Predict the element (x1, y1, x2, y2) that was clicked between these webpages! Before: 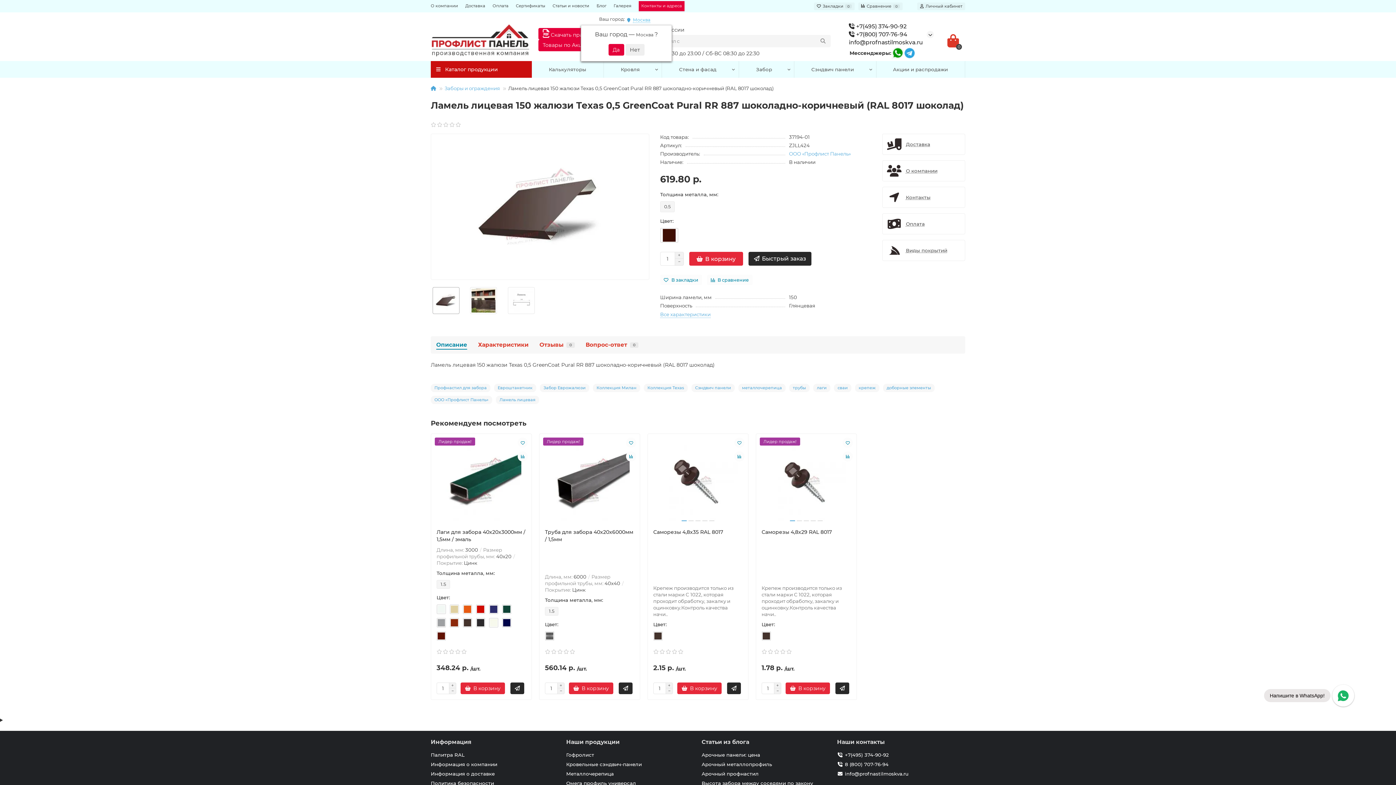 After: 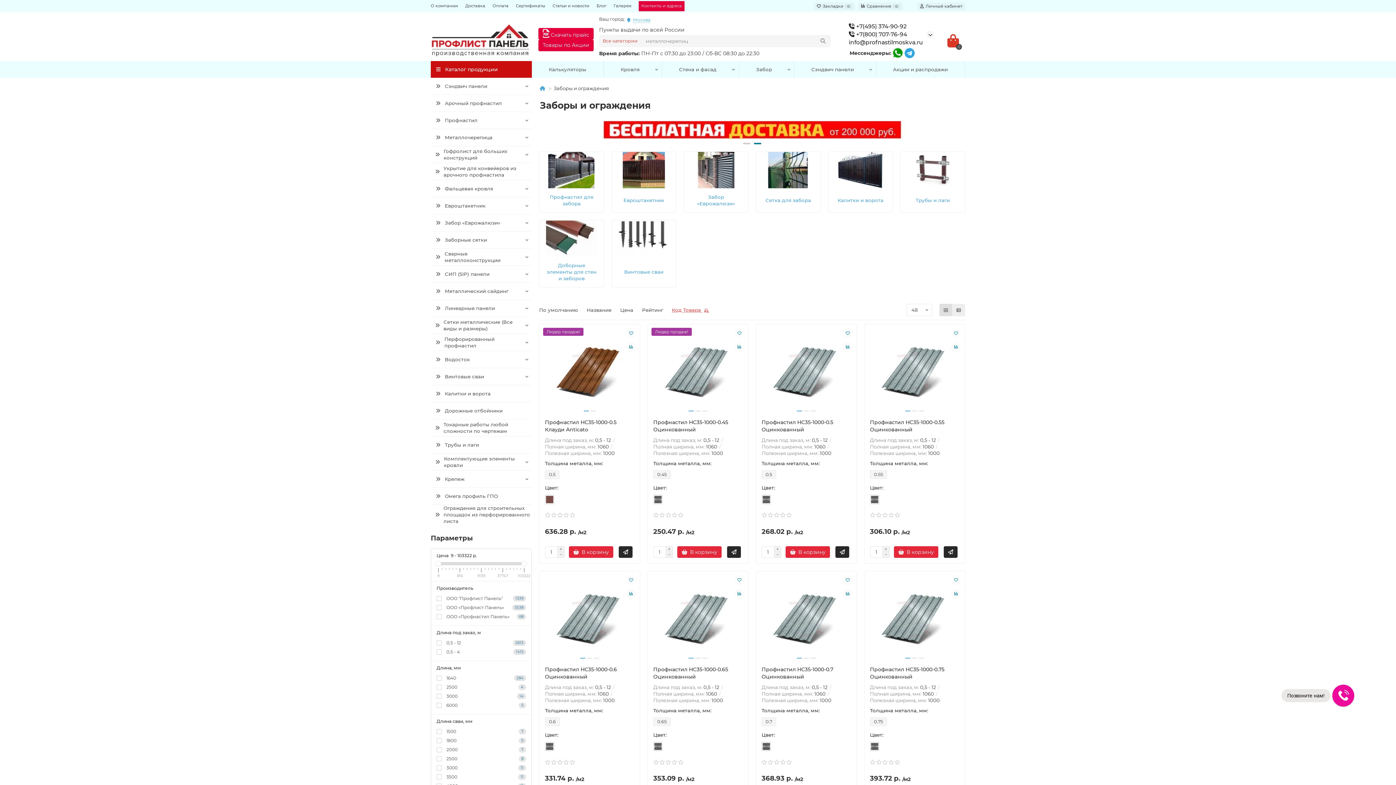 Action: bbox: (444, 85, 500, 91) label: Заборы и ограждения